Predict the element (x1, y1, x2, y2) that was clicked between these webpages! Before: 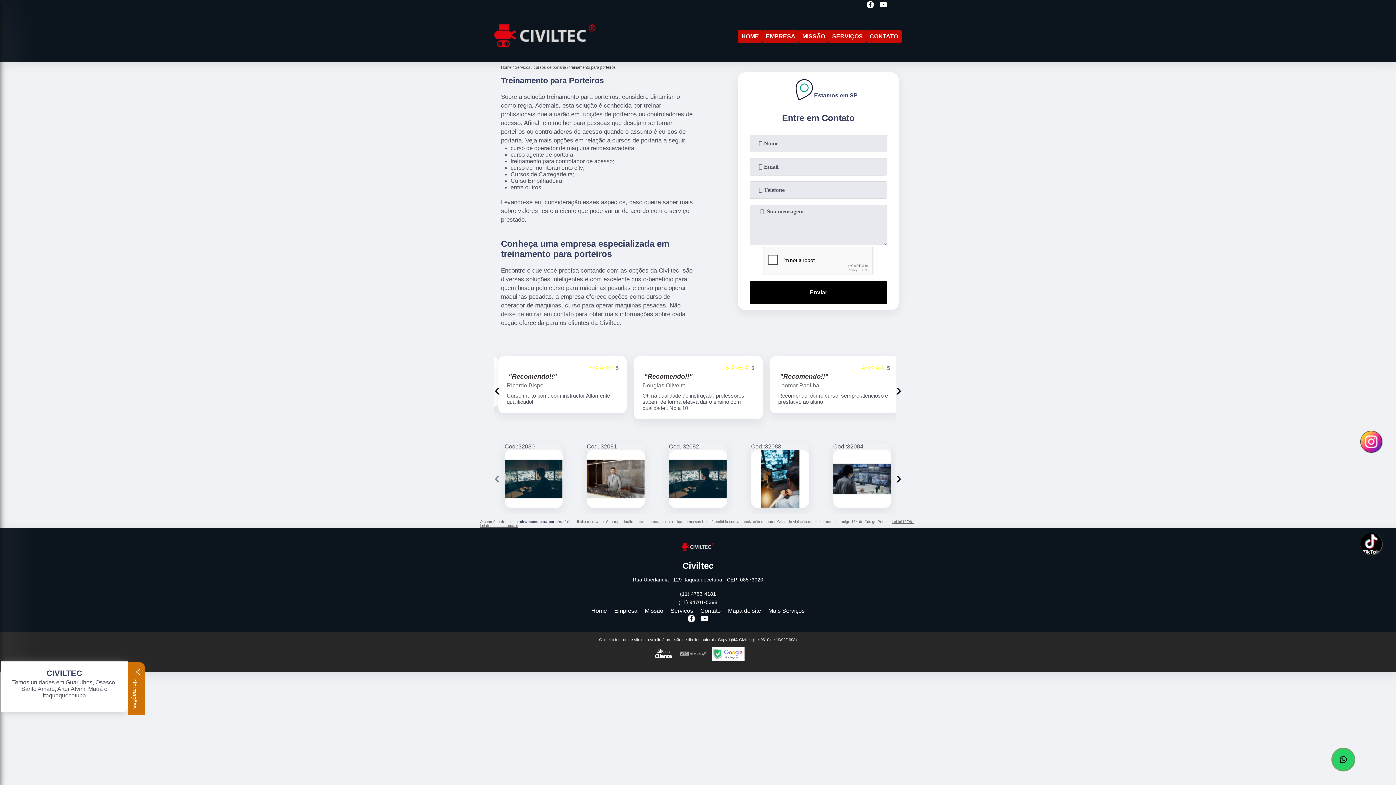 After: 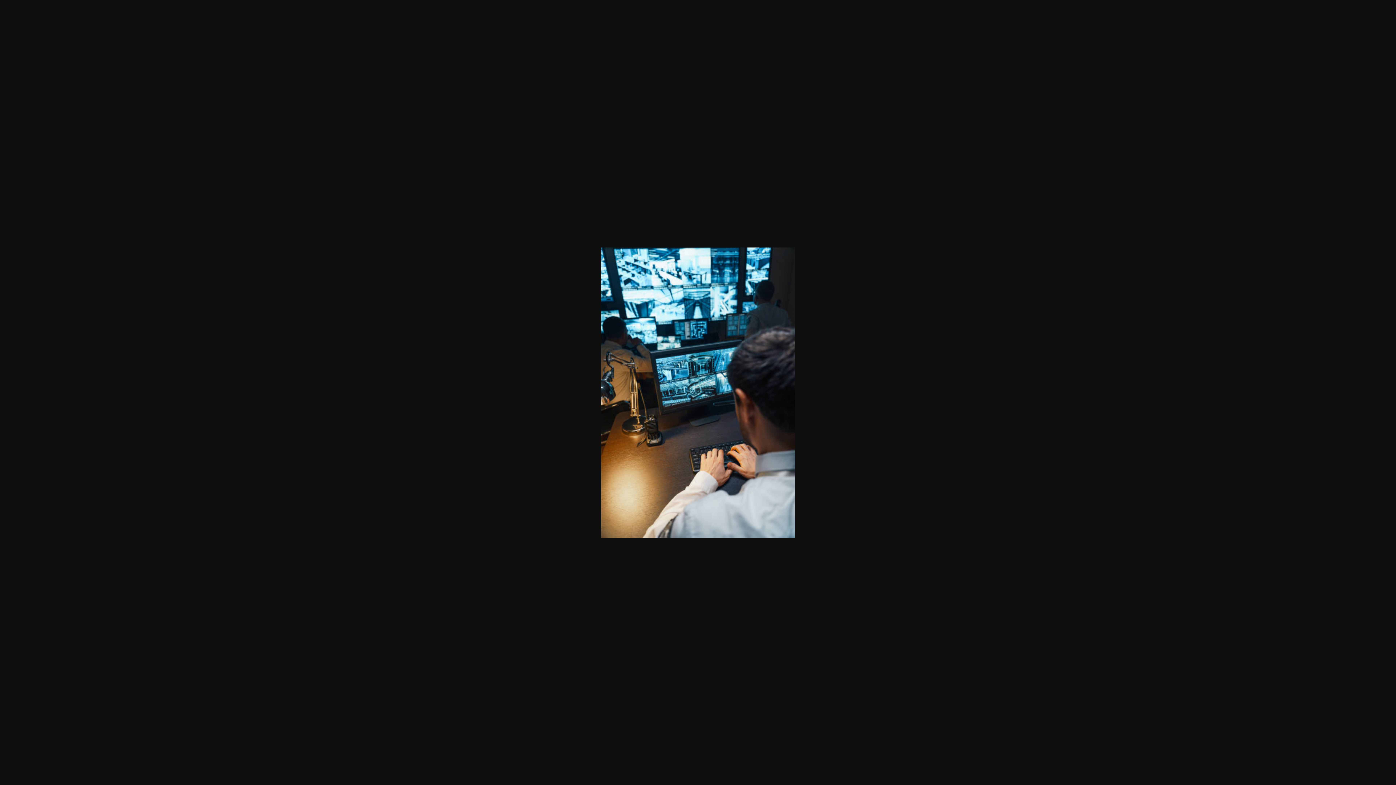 Action: bbox: (751, 450, 809, 508)